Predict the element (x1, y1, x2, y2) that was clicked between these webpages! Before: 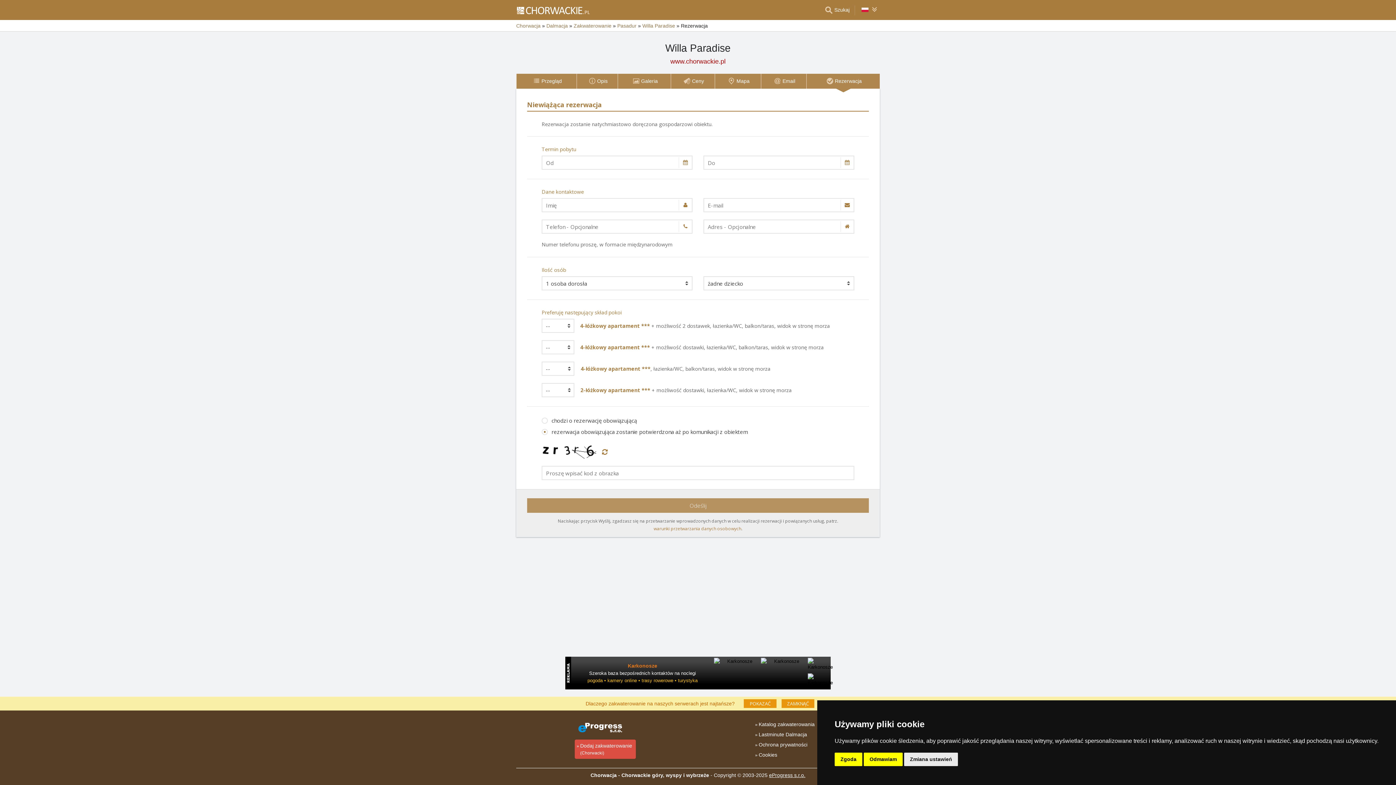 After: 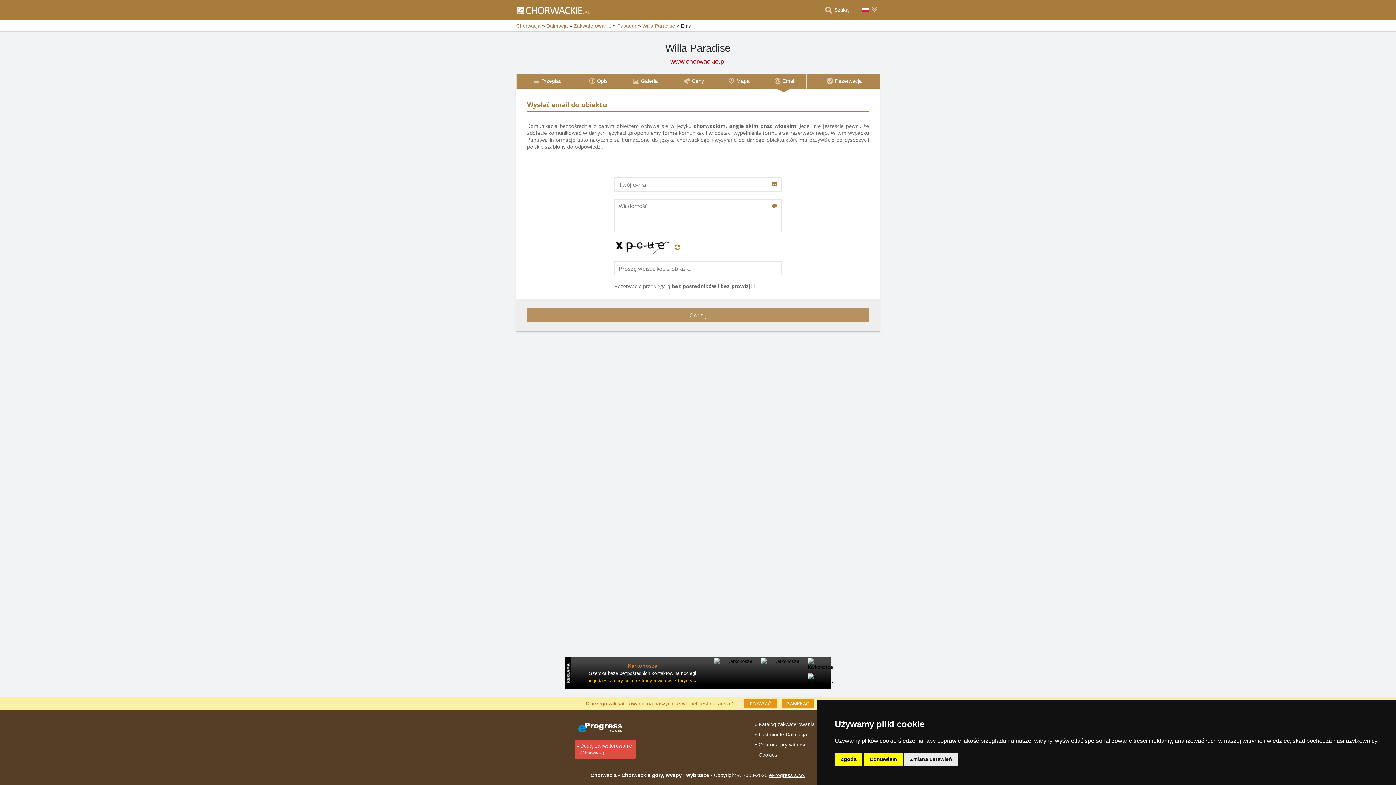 Action: label: Email bbox: (761, 73, 806, 88)